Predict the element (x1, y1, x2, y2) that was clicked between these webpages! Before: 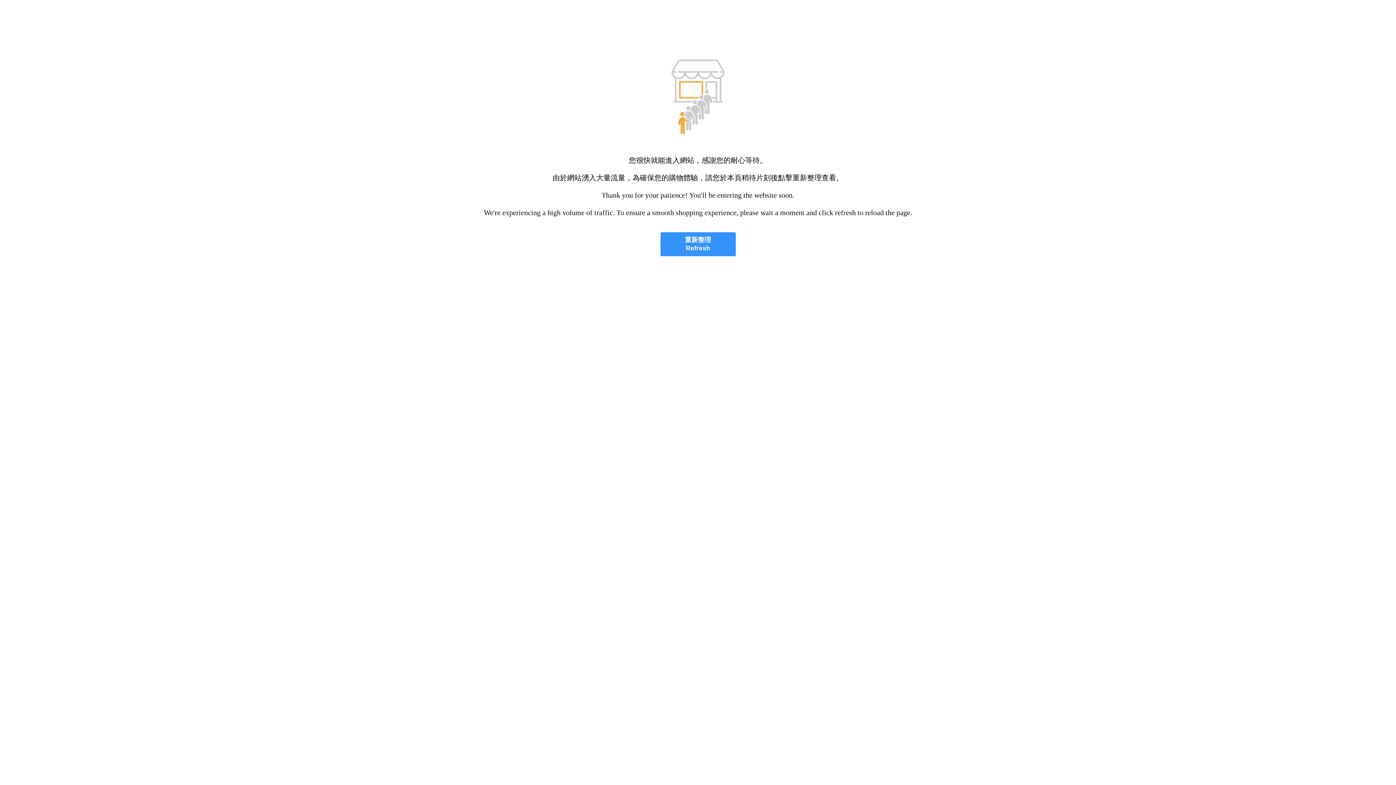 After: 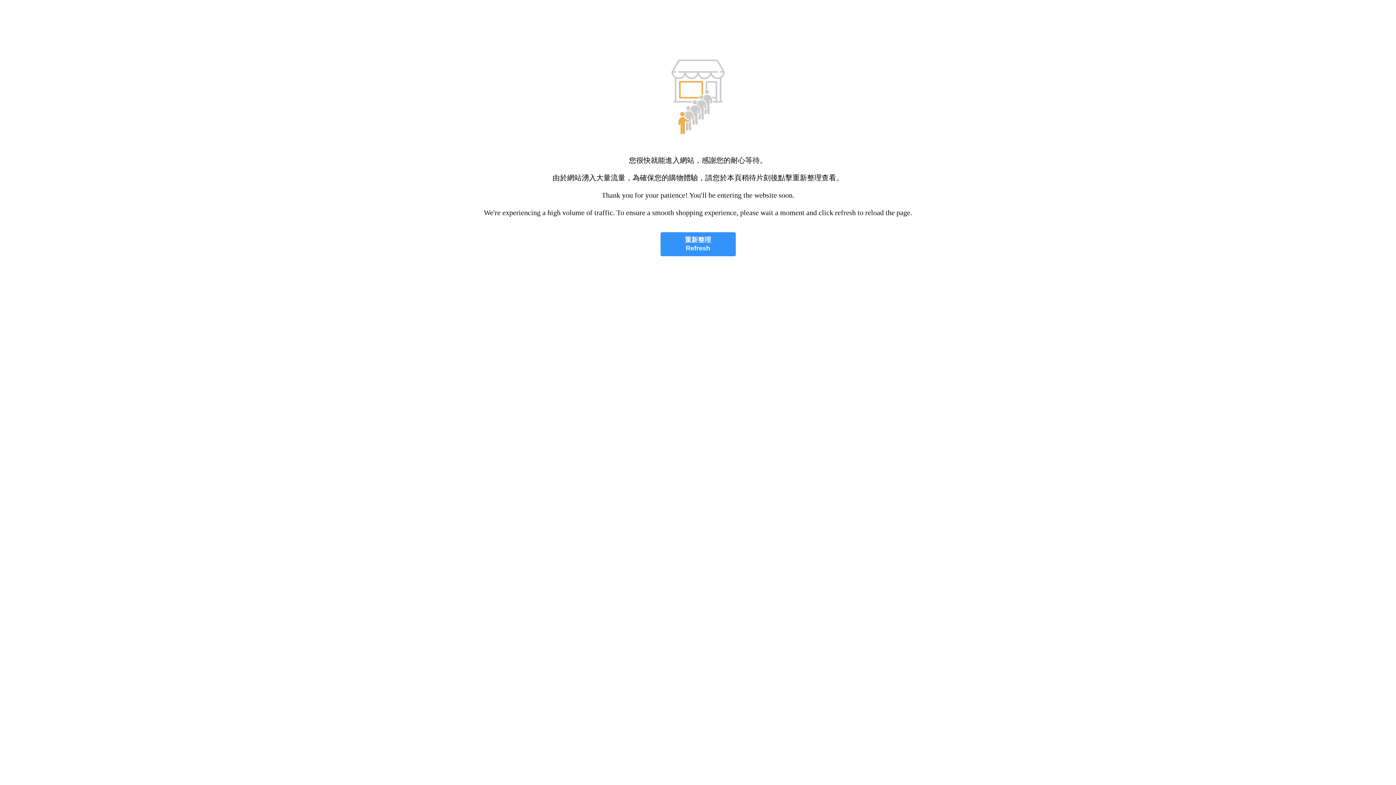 Action: bbox: (660, 232, 735, 256) label: 重新整理
Refresh